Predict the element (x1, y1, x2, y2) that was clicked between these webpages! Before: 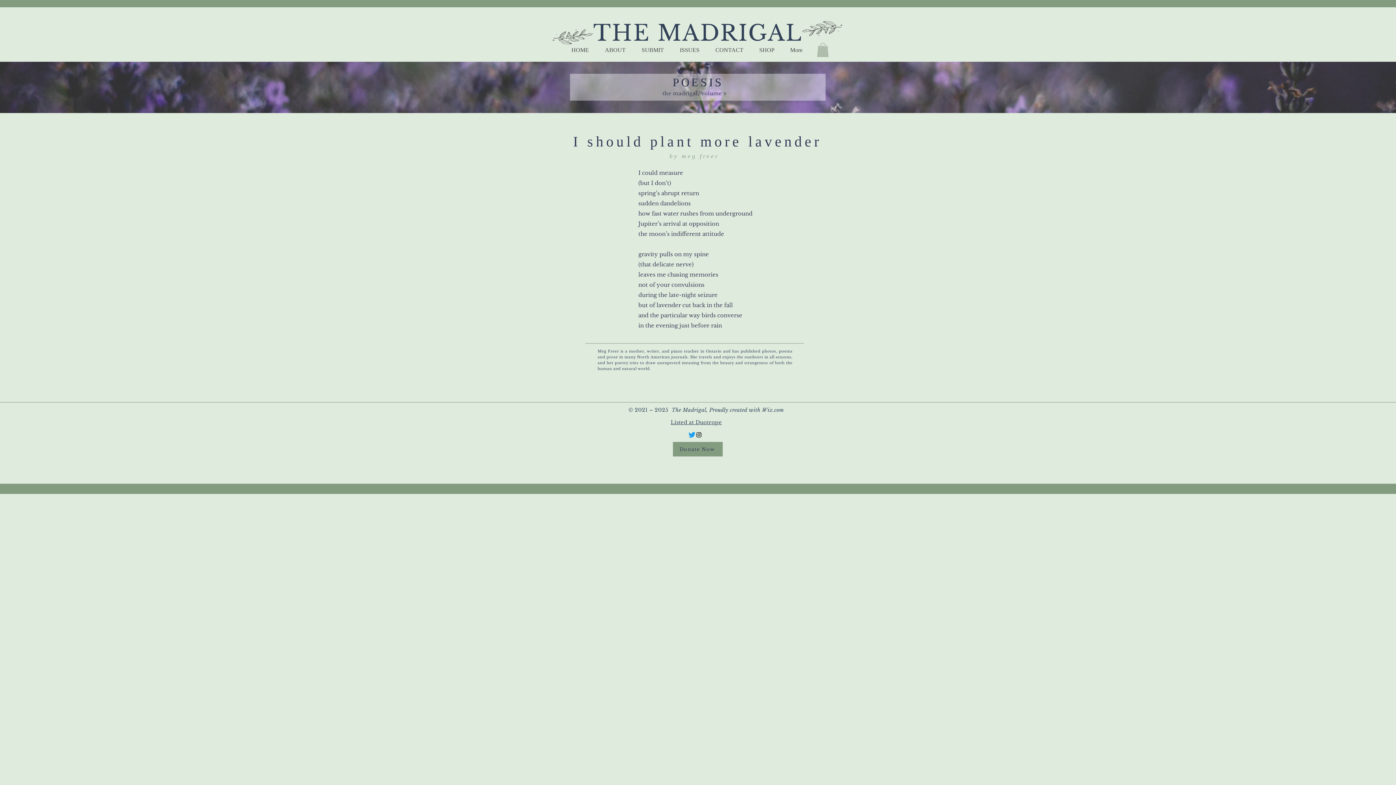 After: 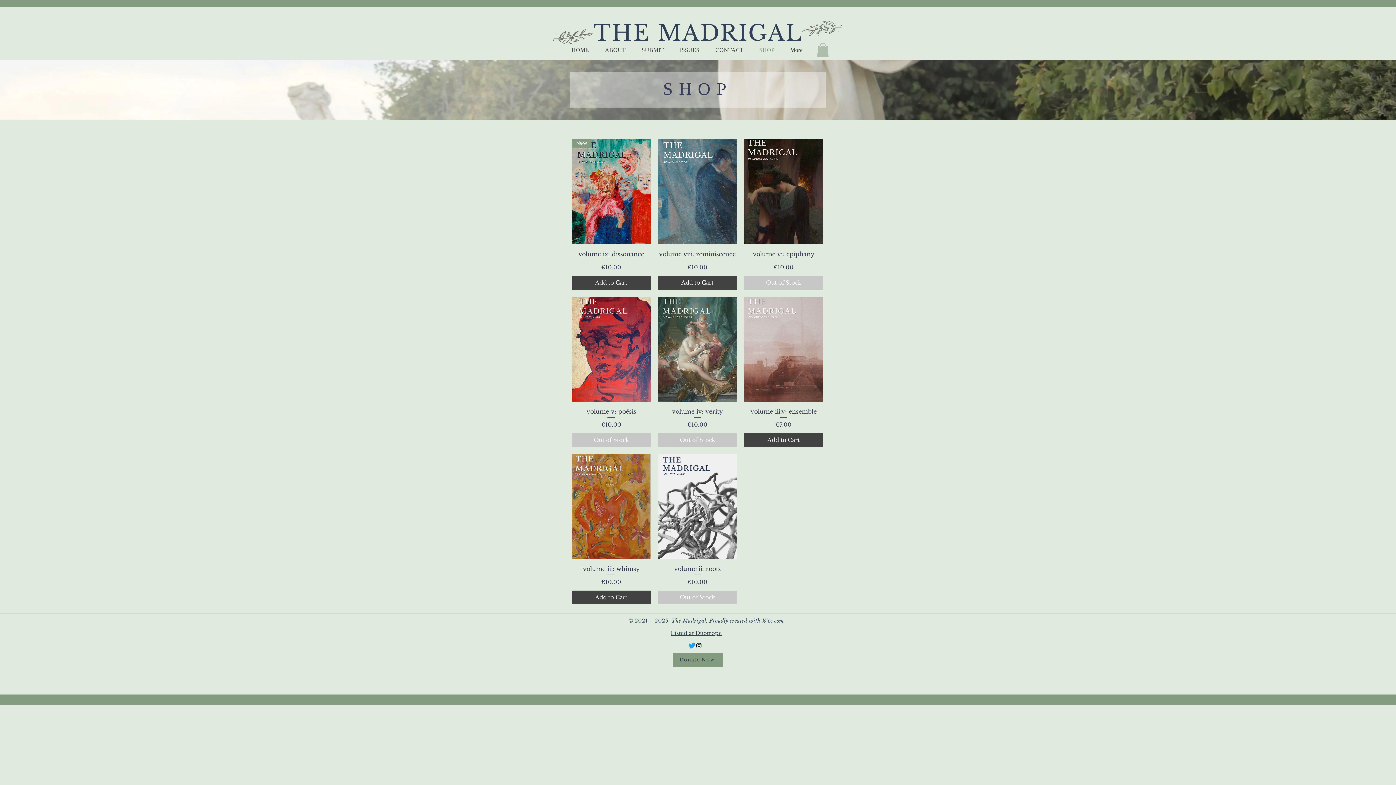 Action: label: SHOP bbox: (751, 41, 782, 59)